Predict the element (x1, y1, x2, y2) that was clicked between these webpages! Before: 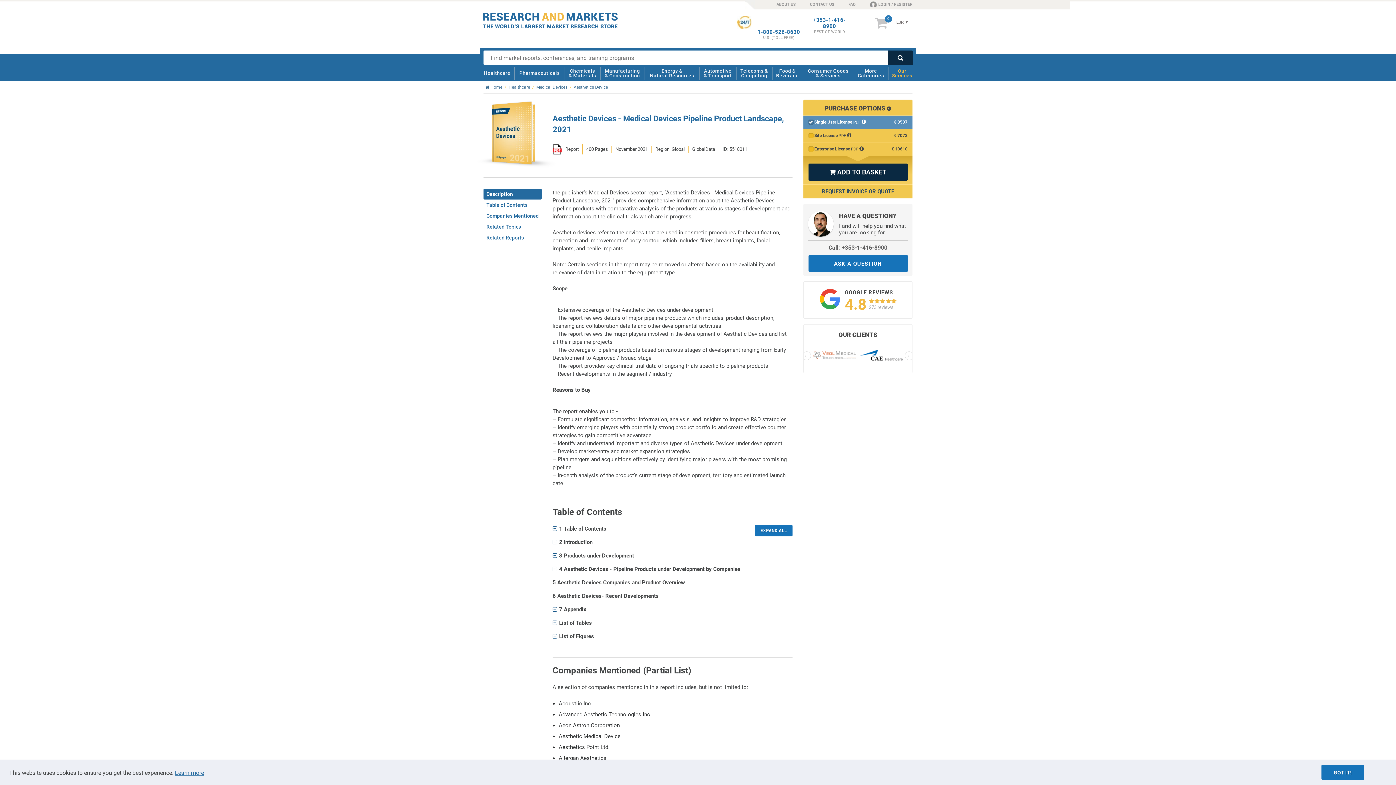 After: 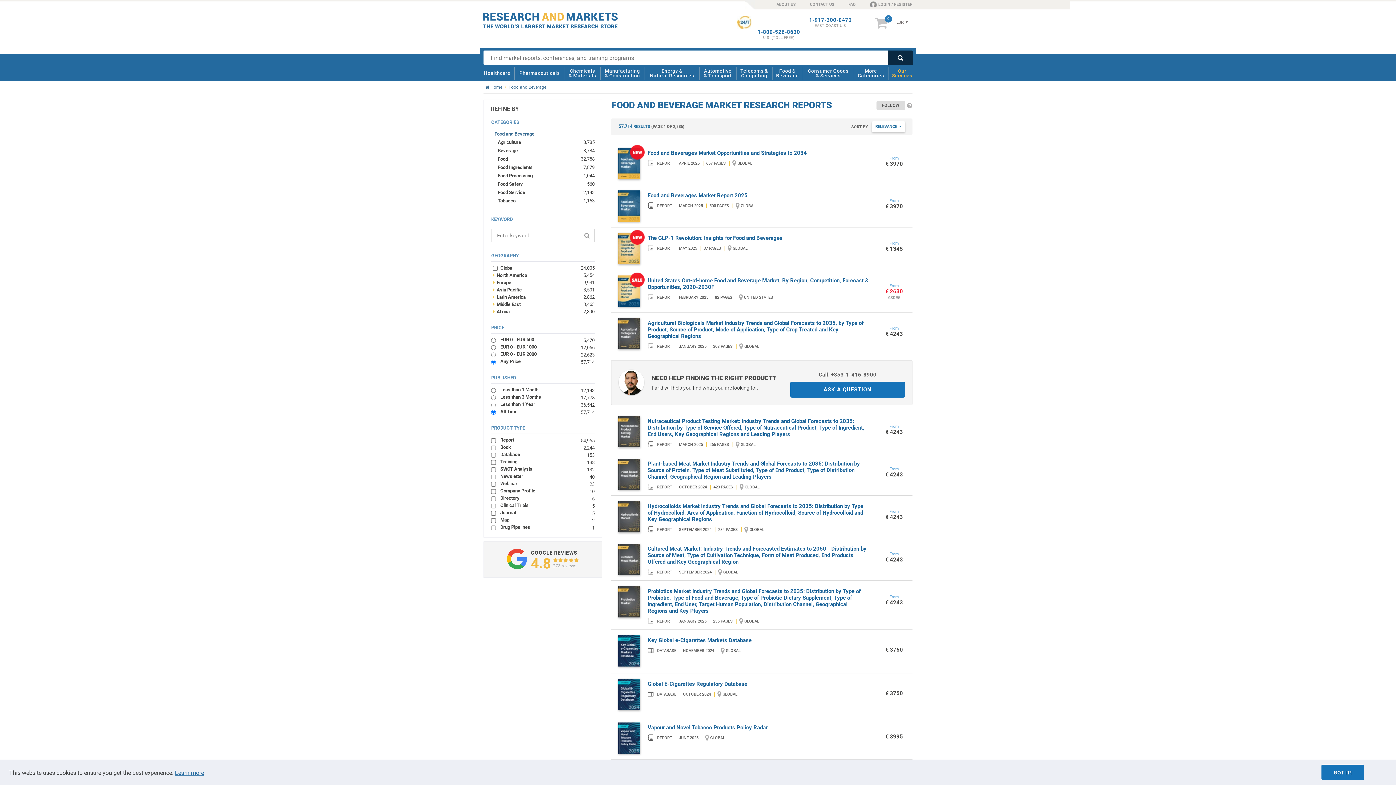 Action: label: Food &
Beverage bbox: (774, 65, 801, 81)